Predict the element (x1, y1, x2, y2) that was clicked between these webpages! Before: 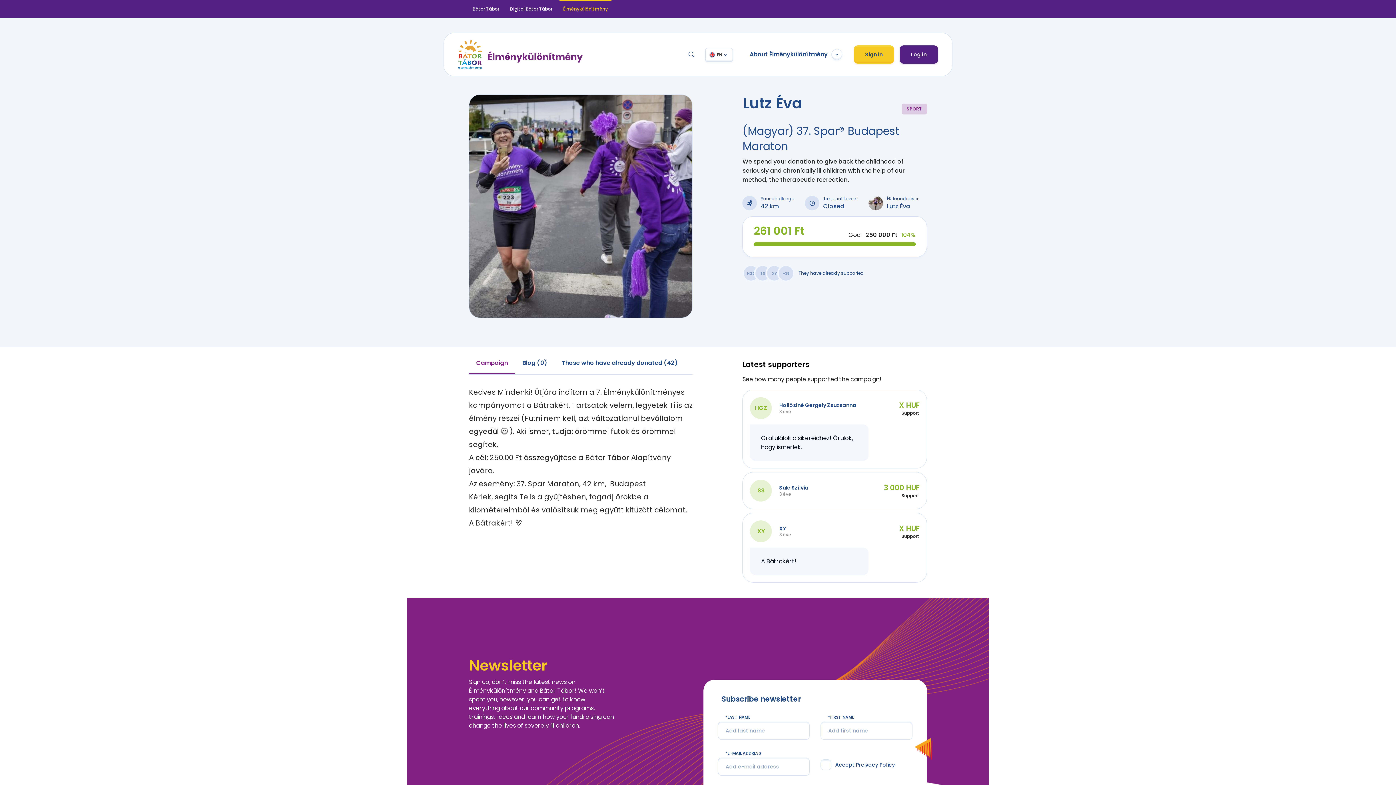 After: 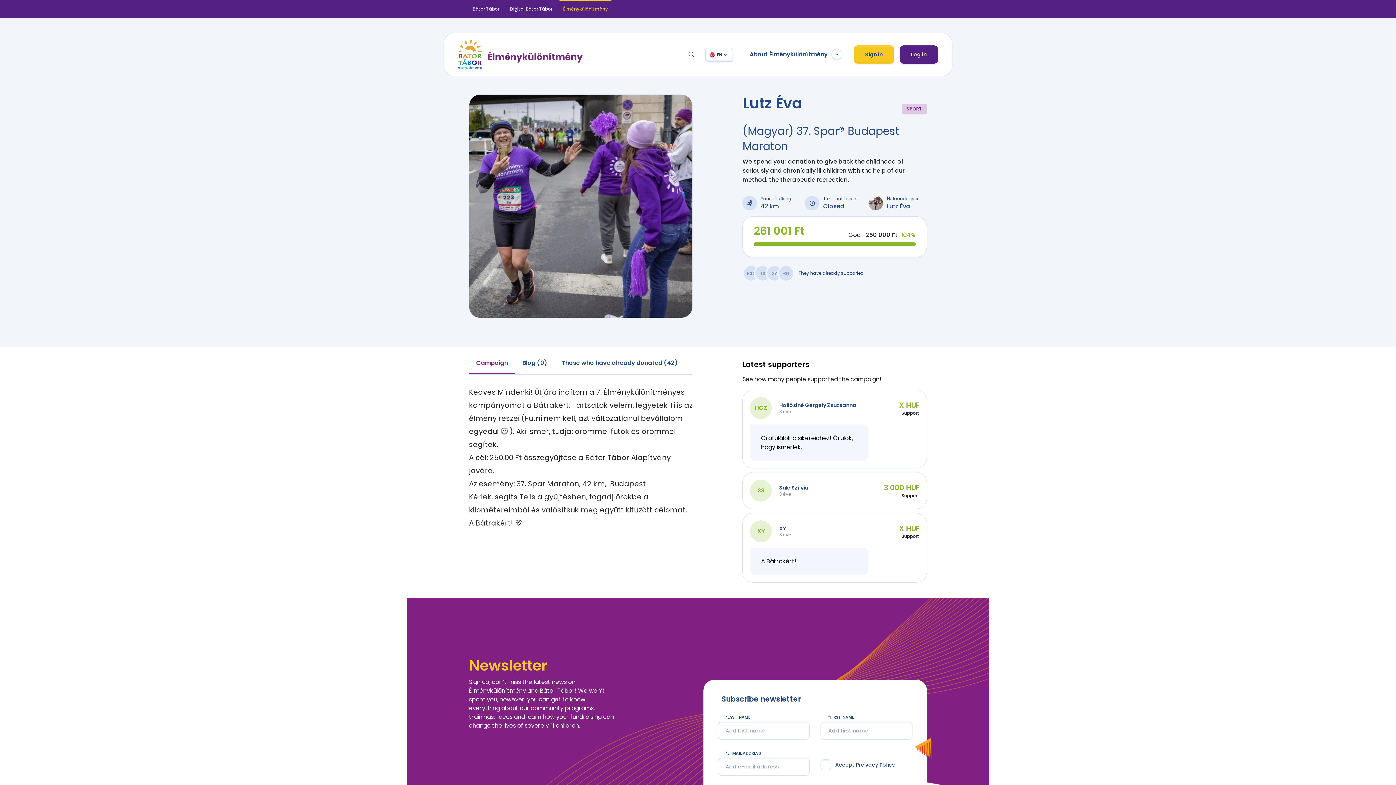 Action: bbox: (469, 0, 502, 18) label: Bátor Tábor